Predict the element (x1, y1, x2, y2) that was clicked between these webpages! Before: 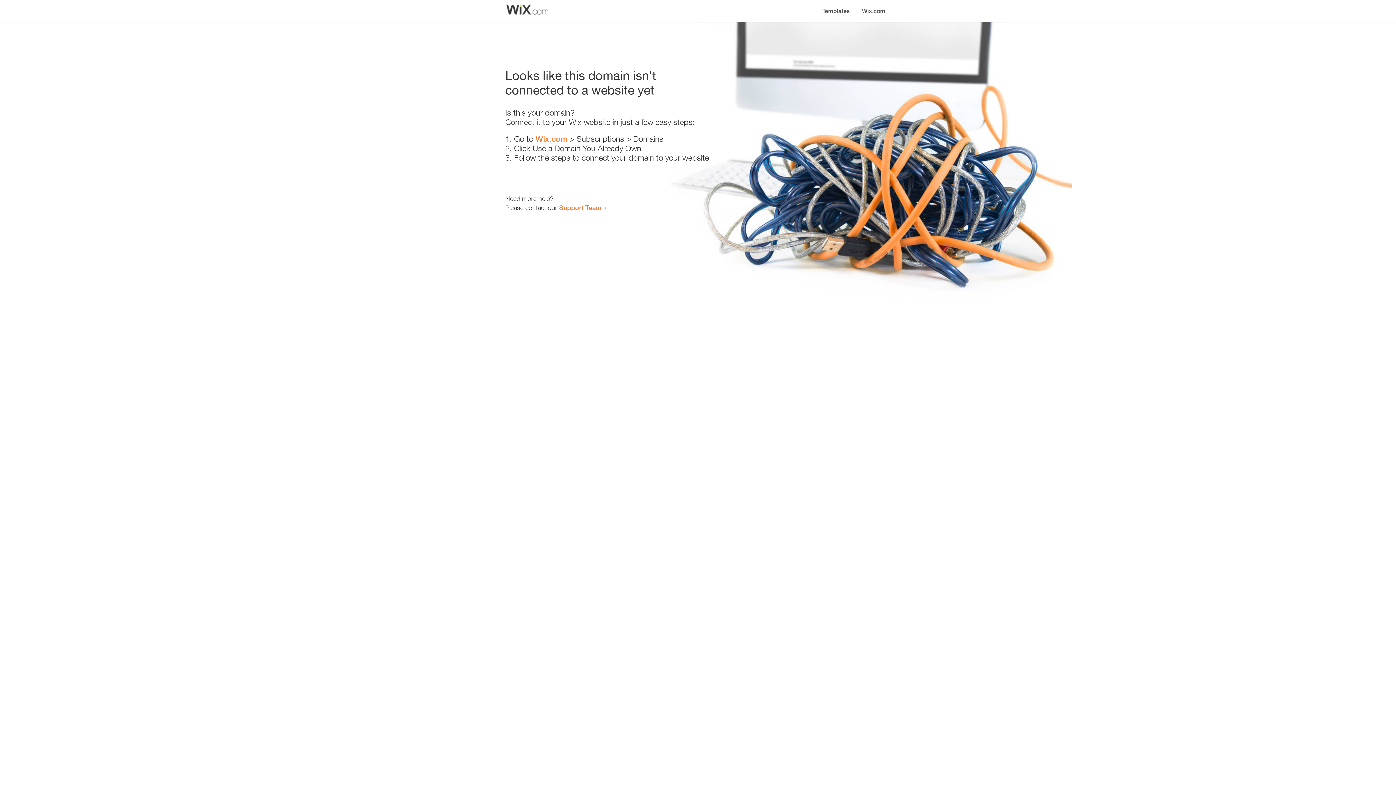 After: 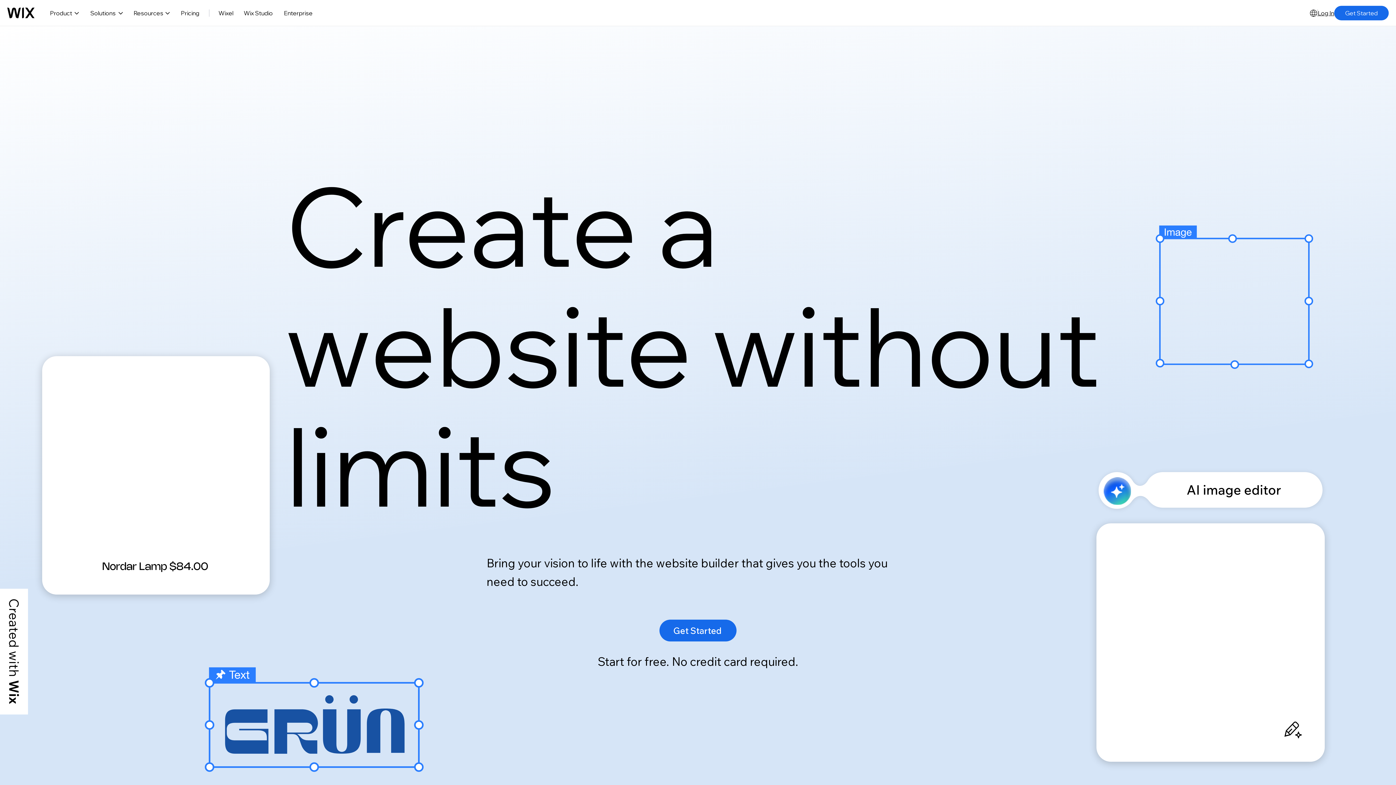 Action: label: Wix.com bbox: (535, 134, 567, 143)